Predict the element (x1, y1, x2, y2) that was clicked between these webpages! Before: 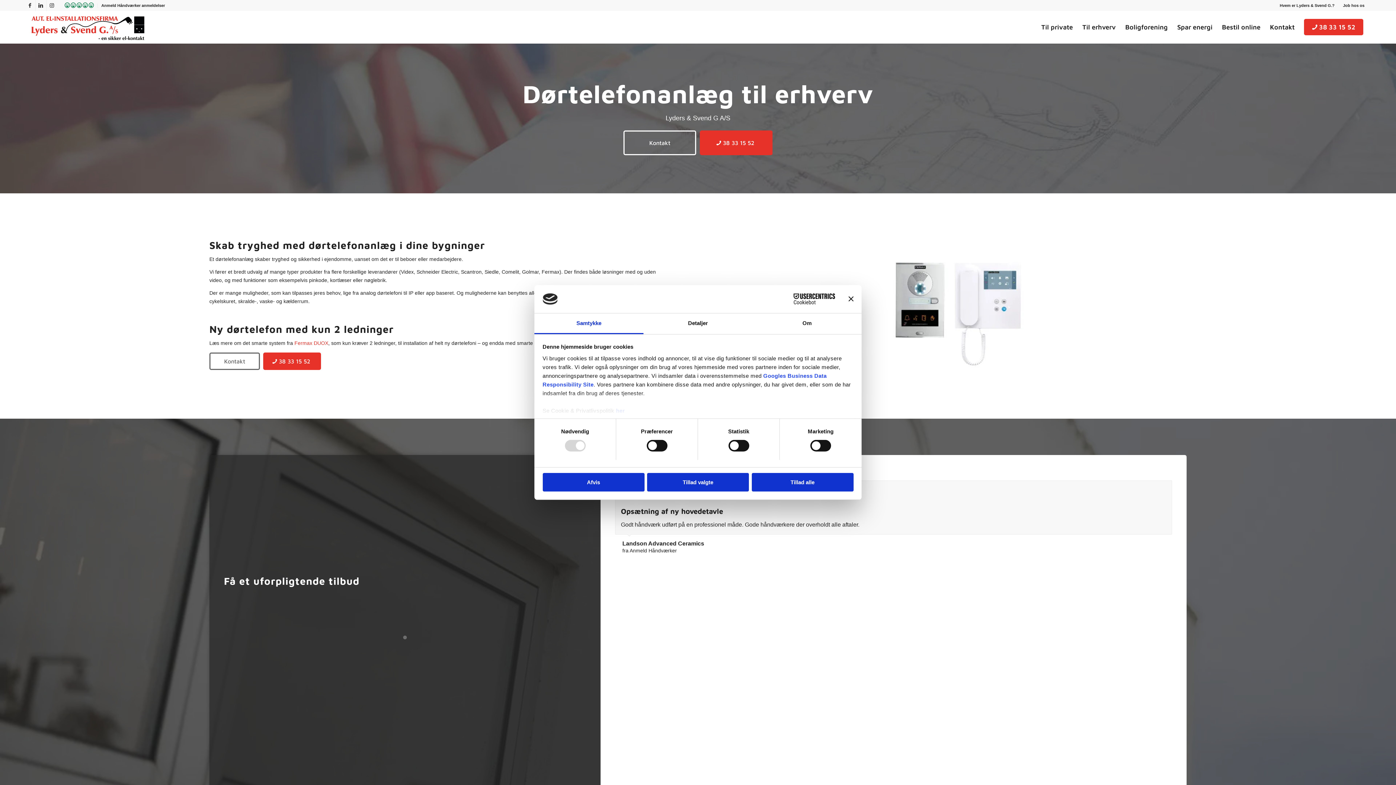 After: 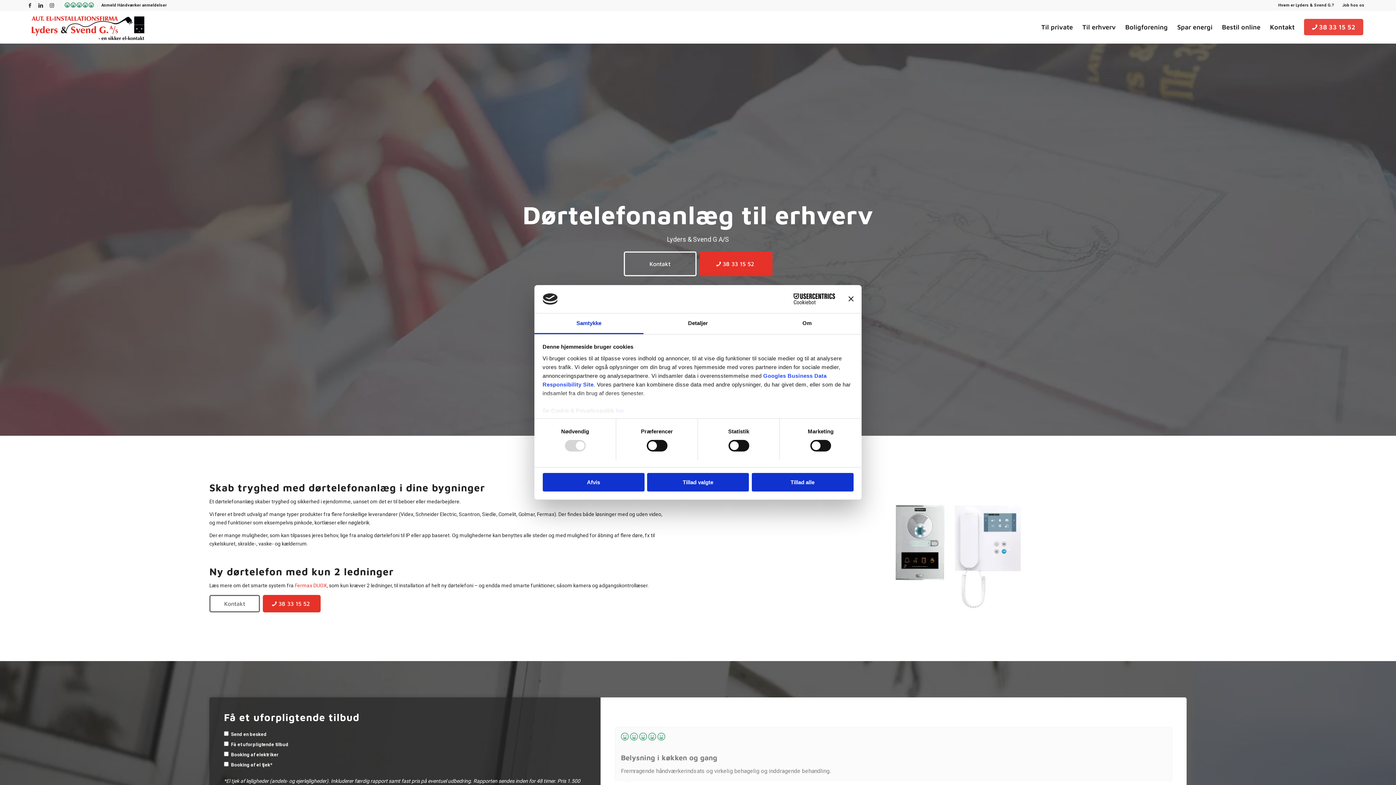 Action: bbox: (1299, 10, 1368, 43) label:  38 33 15 52